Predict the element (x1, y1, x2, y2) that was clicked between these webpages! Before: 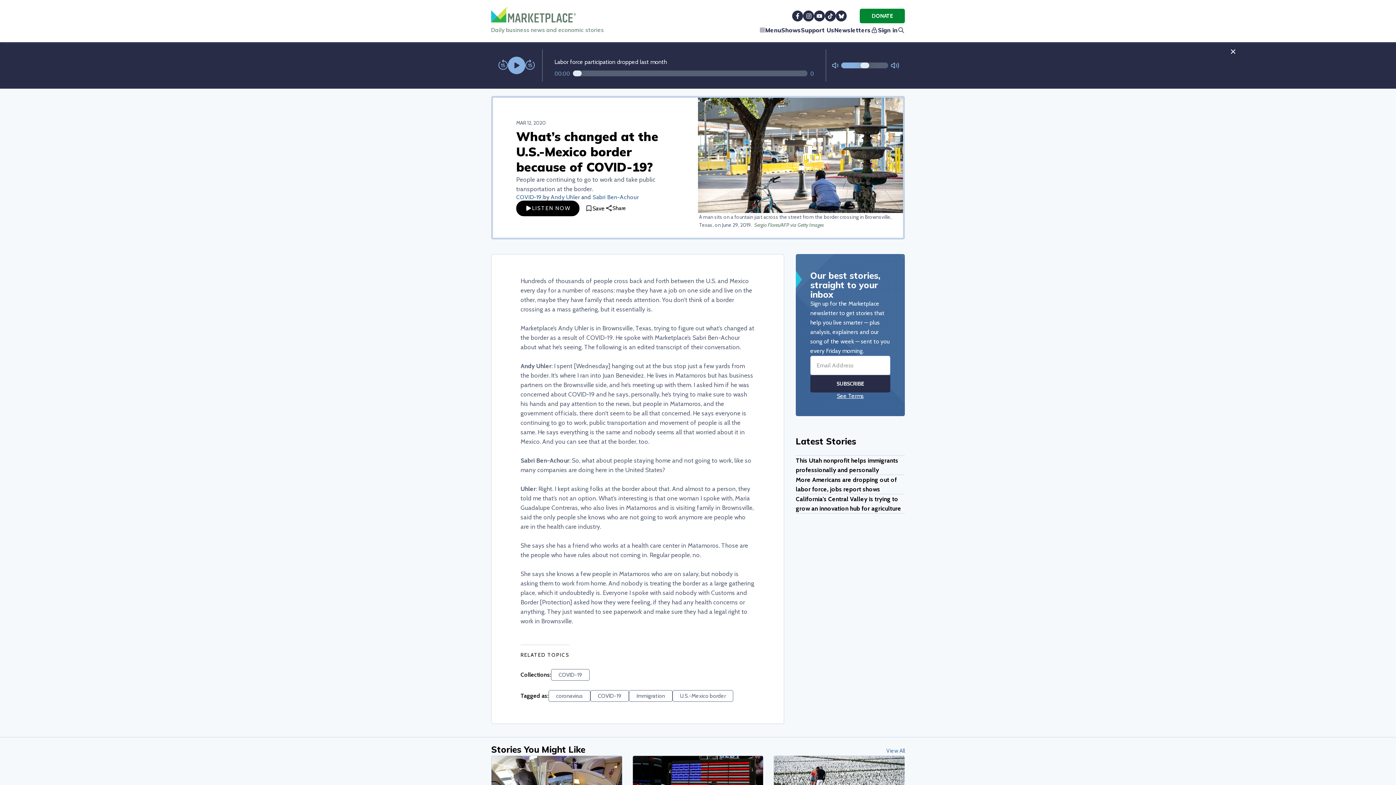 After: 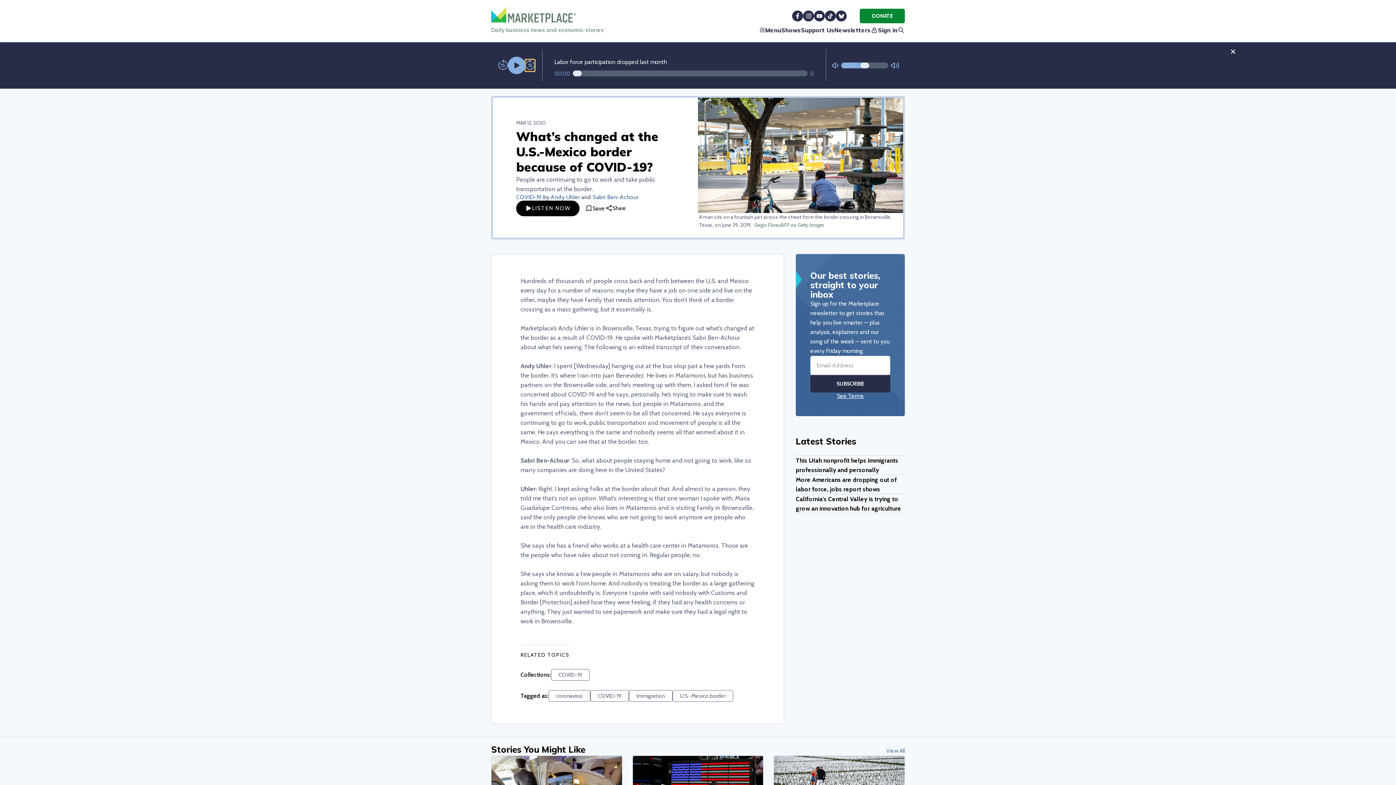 Action: bbox: (525, 59, 534, 71)